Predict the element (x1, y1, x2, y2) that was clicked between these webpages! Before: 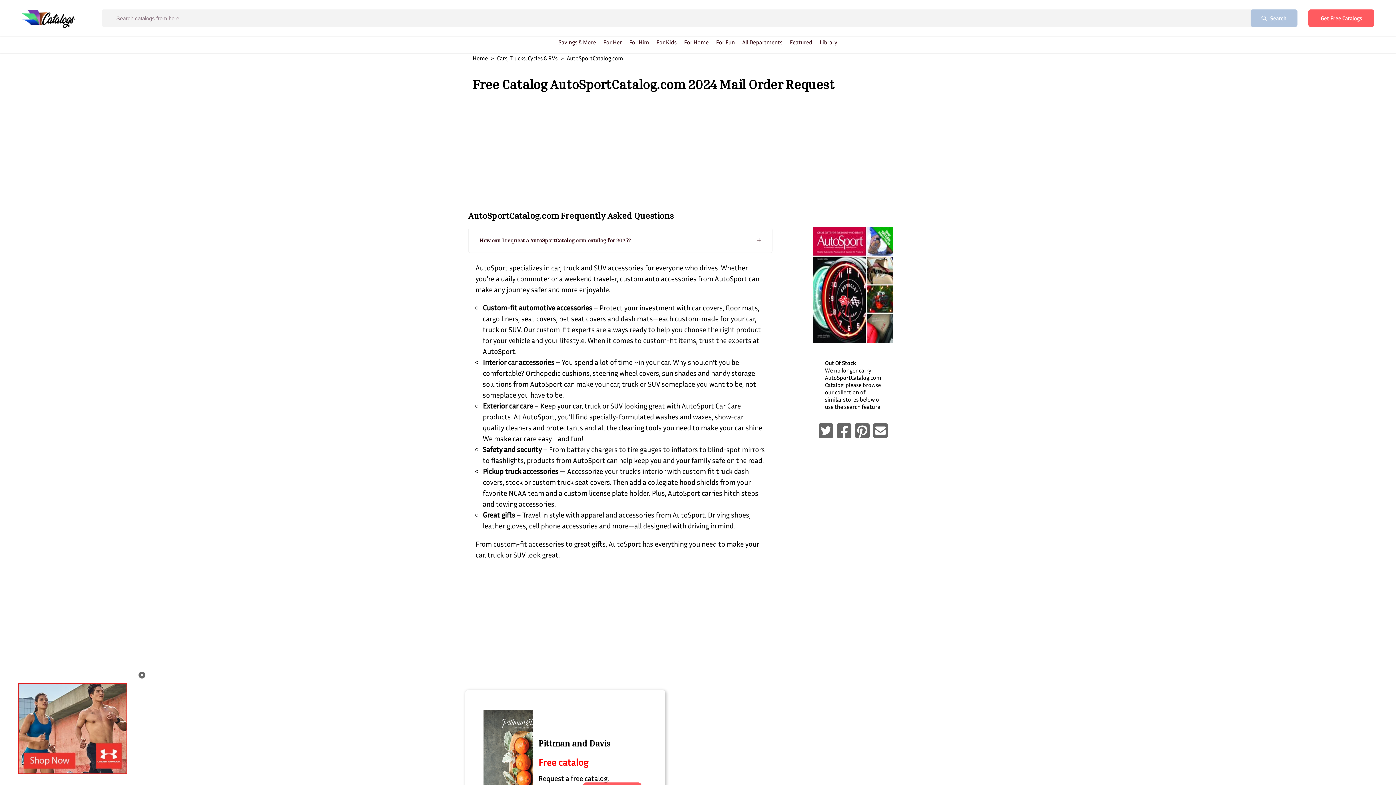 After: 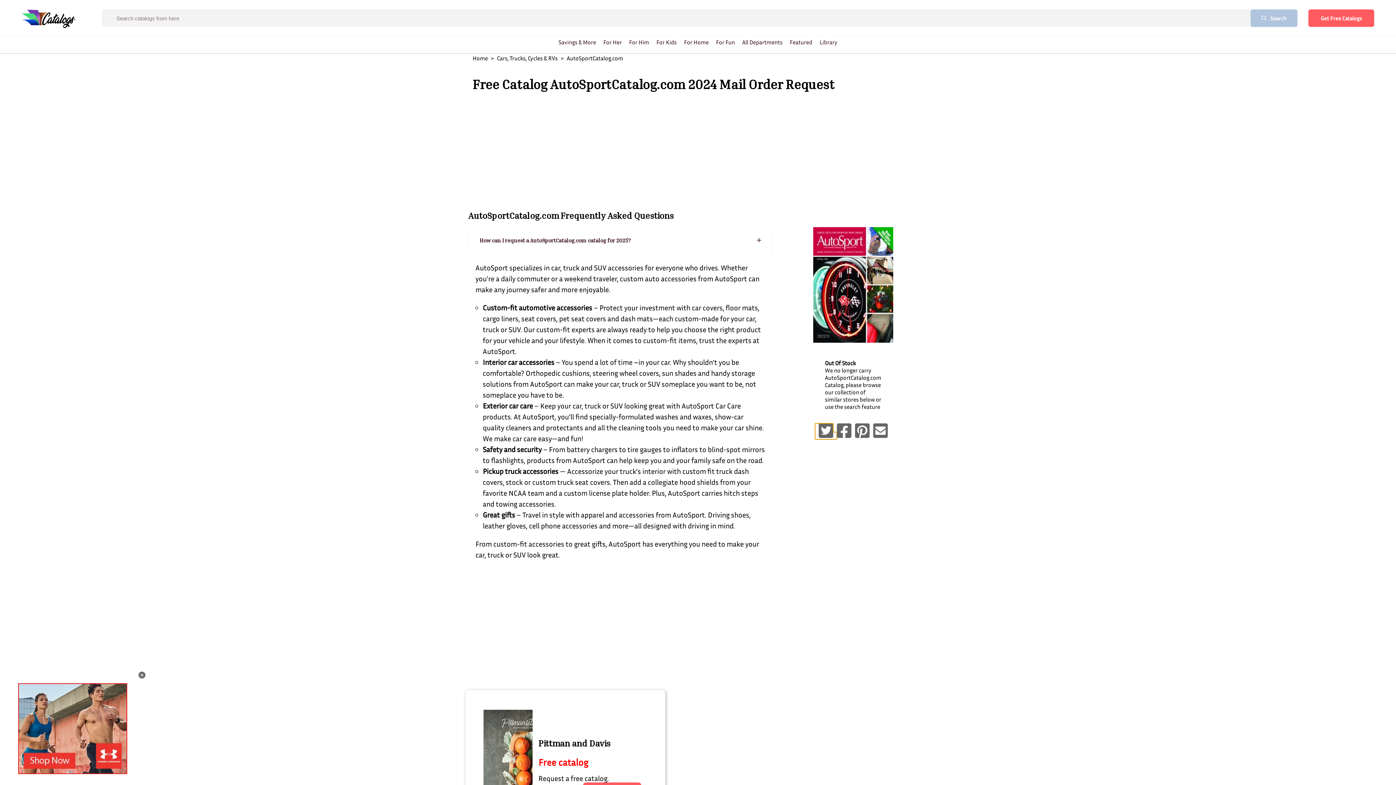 Action: bbox: (815, 432, 836, 439)